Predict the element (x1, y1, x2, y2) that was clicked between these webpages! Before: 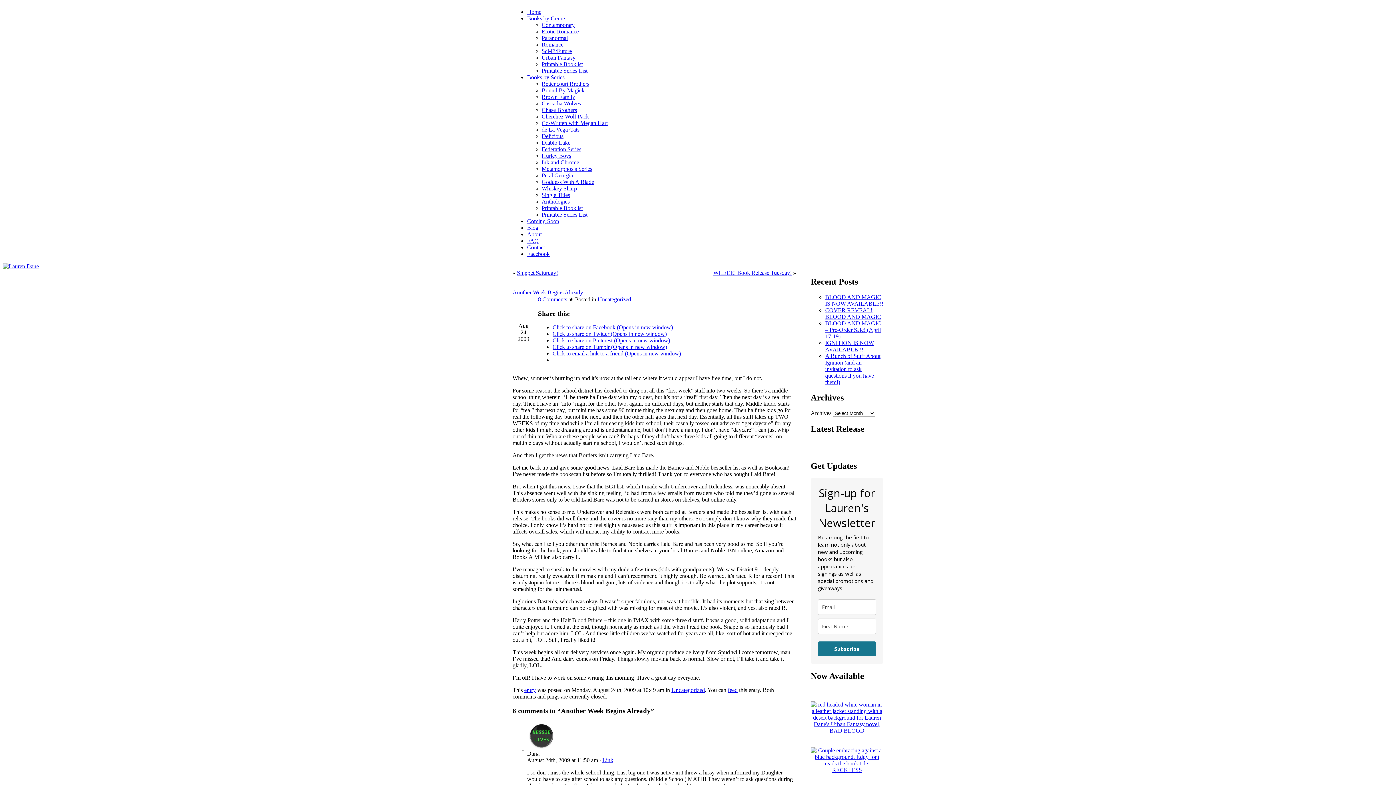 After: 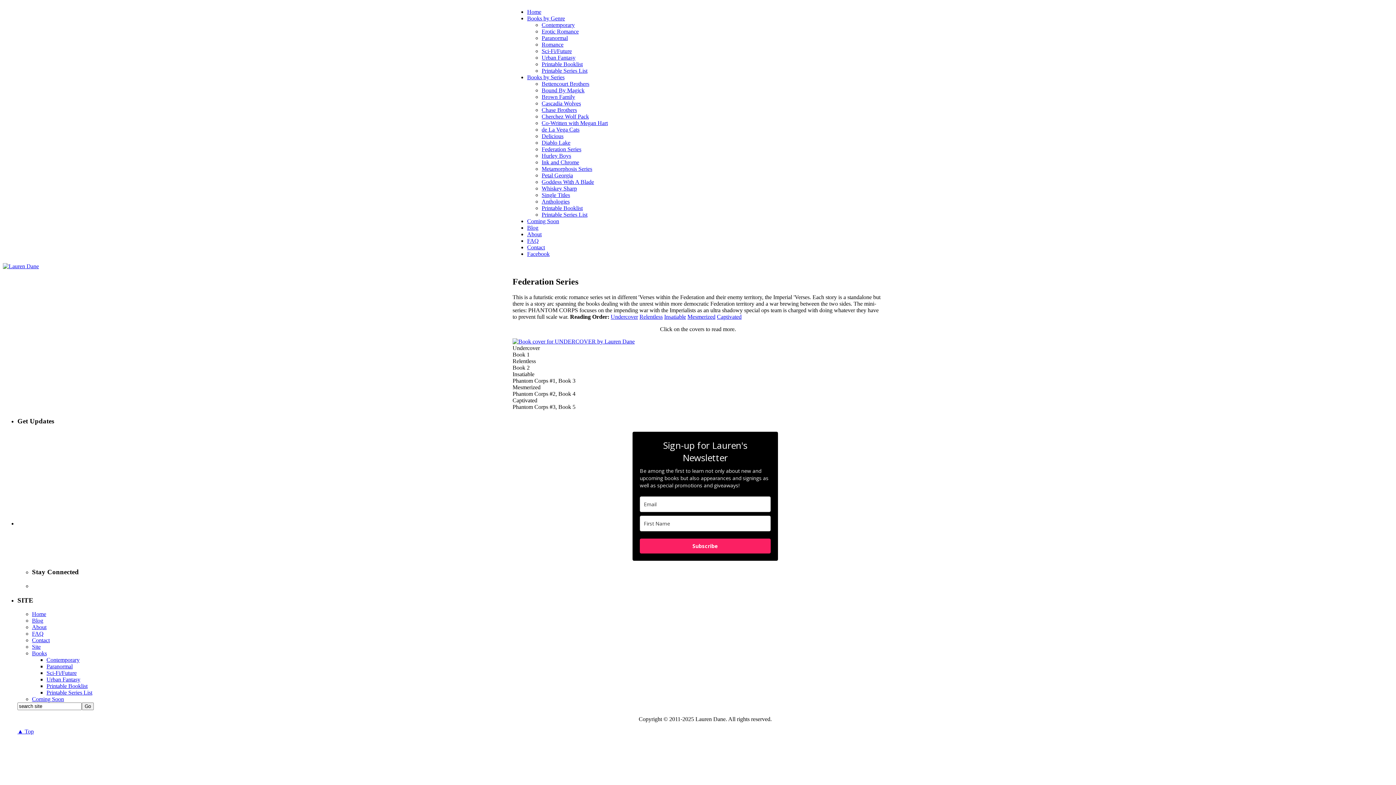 Action: bbox: (541, 146, 581, 152) label: Federation Series